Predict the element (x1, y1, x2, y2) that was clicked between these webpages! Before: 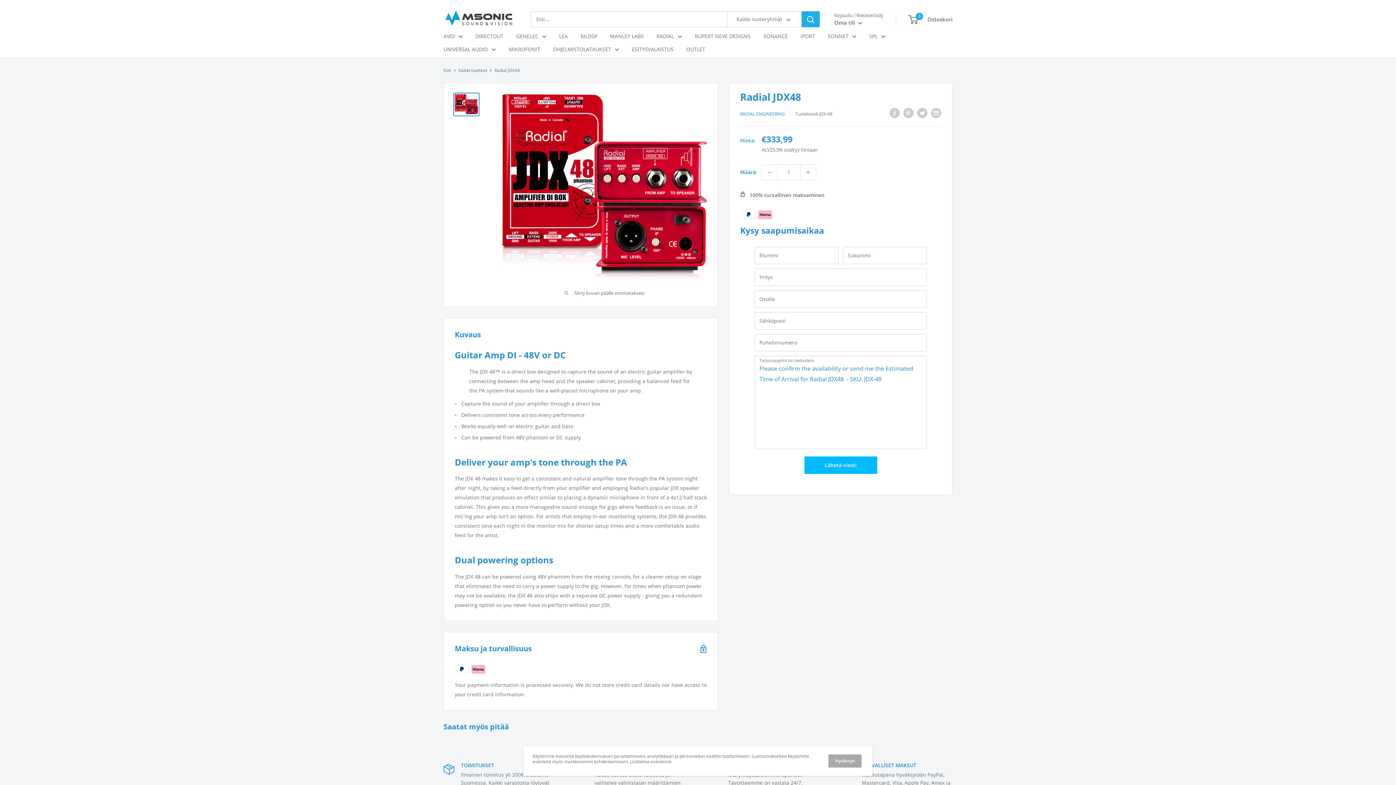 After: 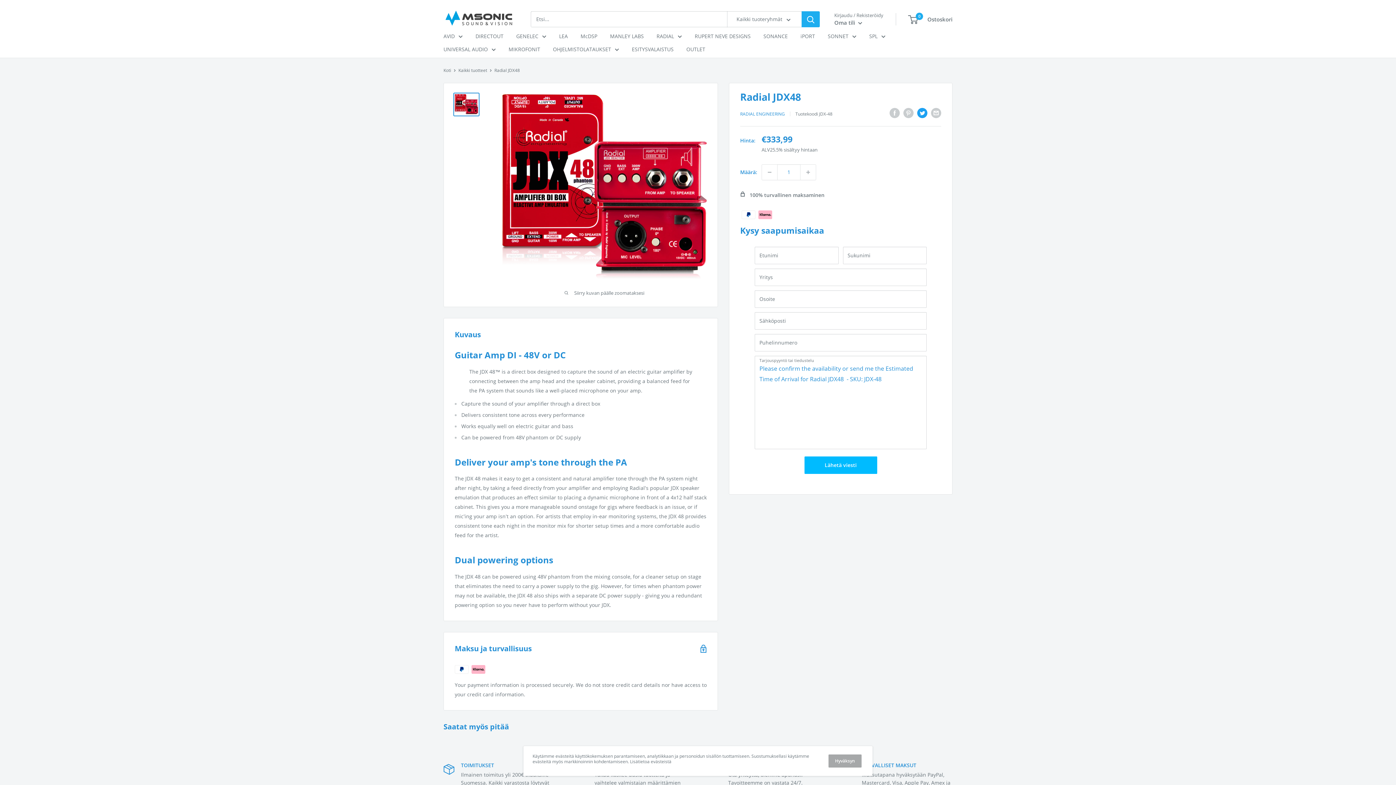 Action: label: Tweettaa Twitterissä bbox: (917, 107, 927, 118)